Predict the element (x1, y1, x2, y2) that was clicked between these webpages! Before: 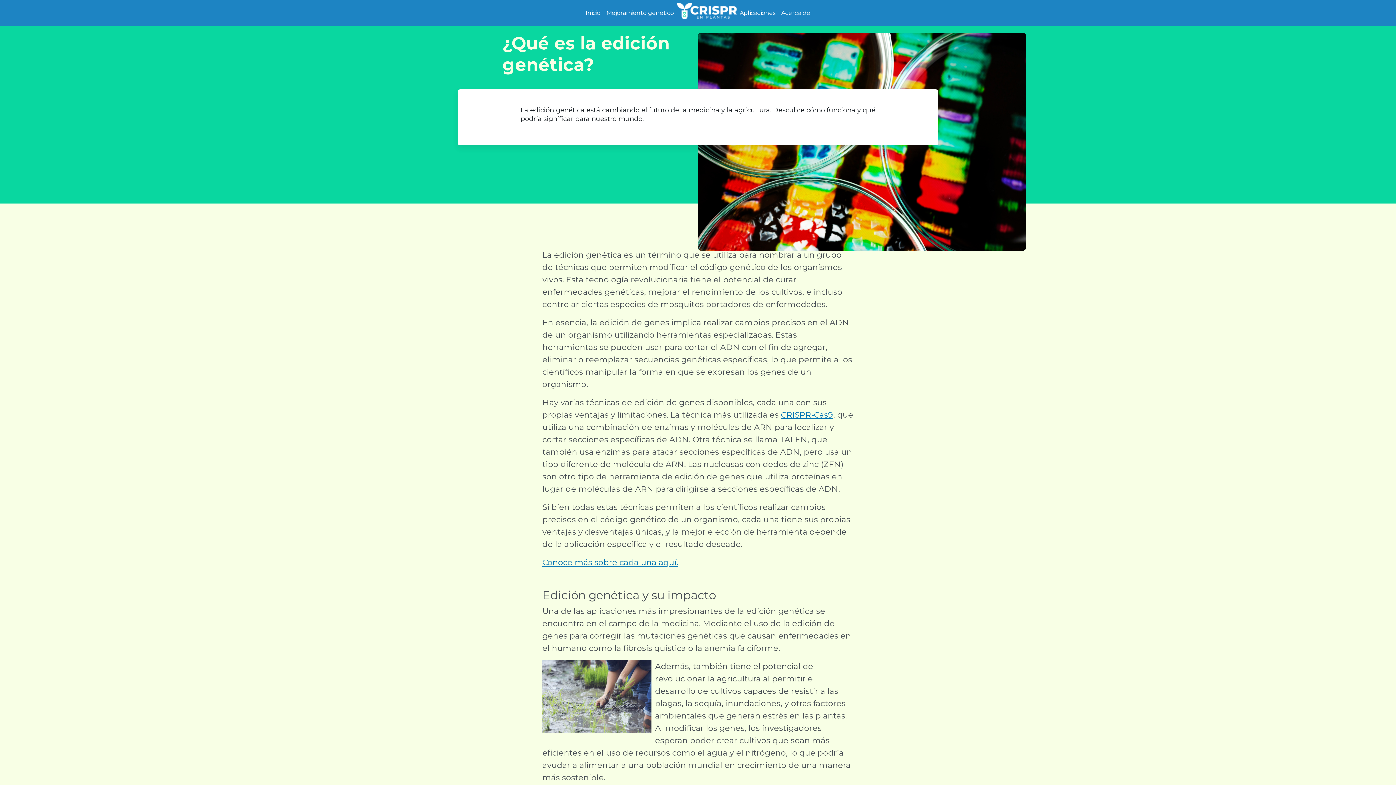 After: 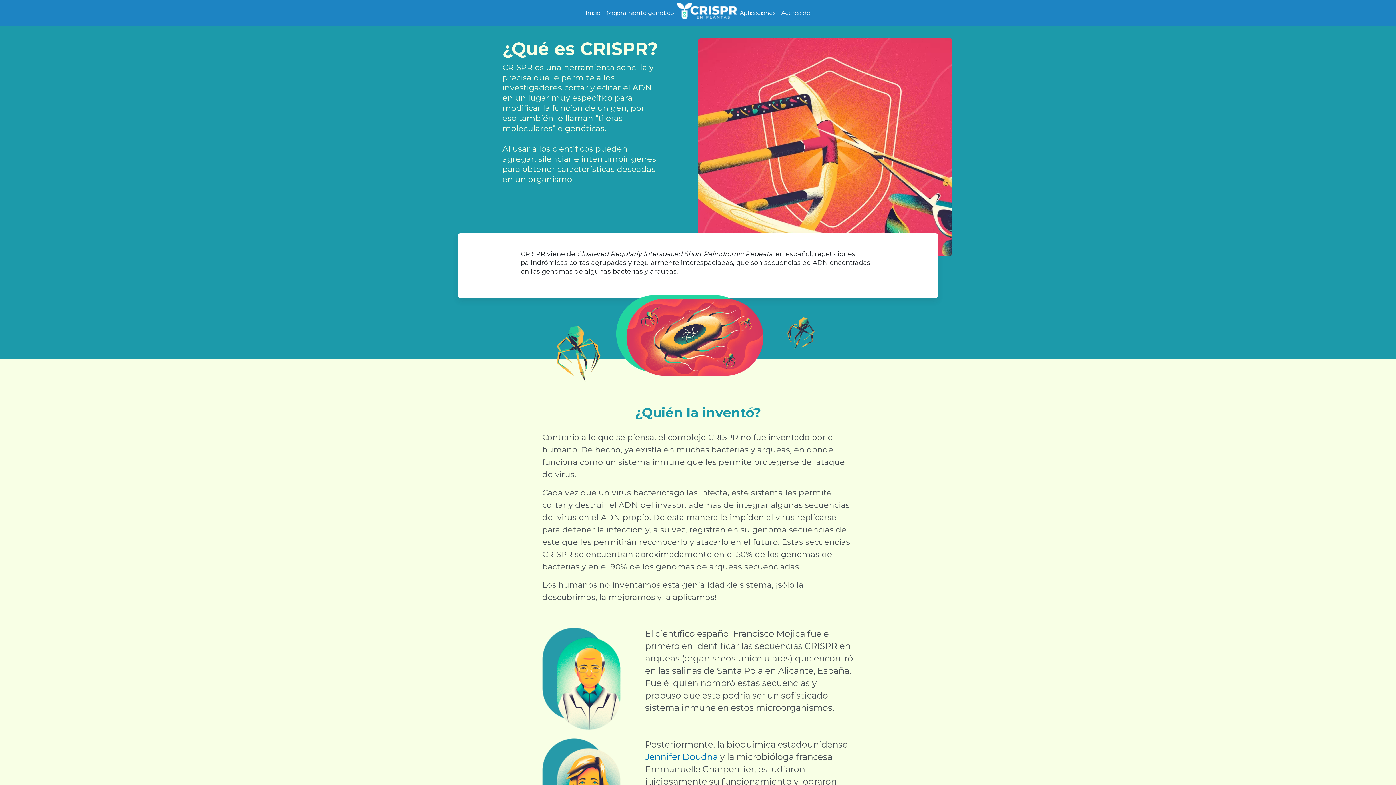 Action: bbox: (781, 410, 833, 420) label: CRISPR-Cas9